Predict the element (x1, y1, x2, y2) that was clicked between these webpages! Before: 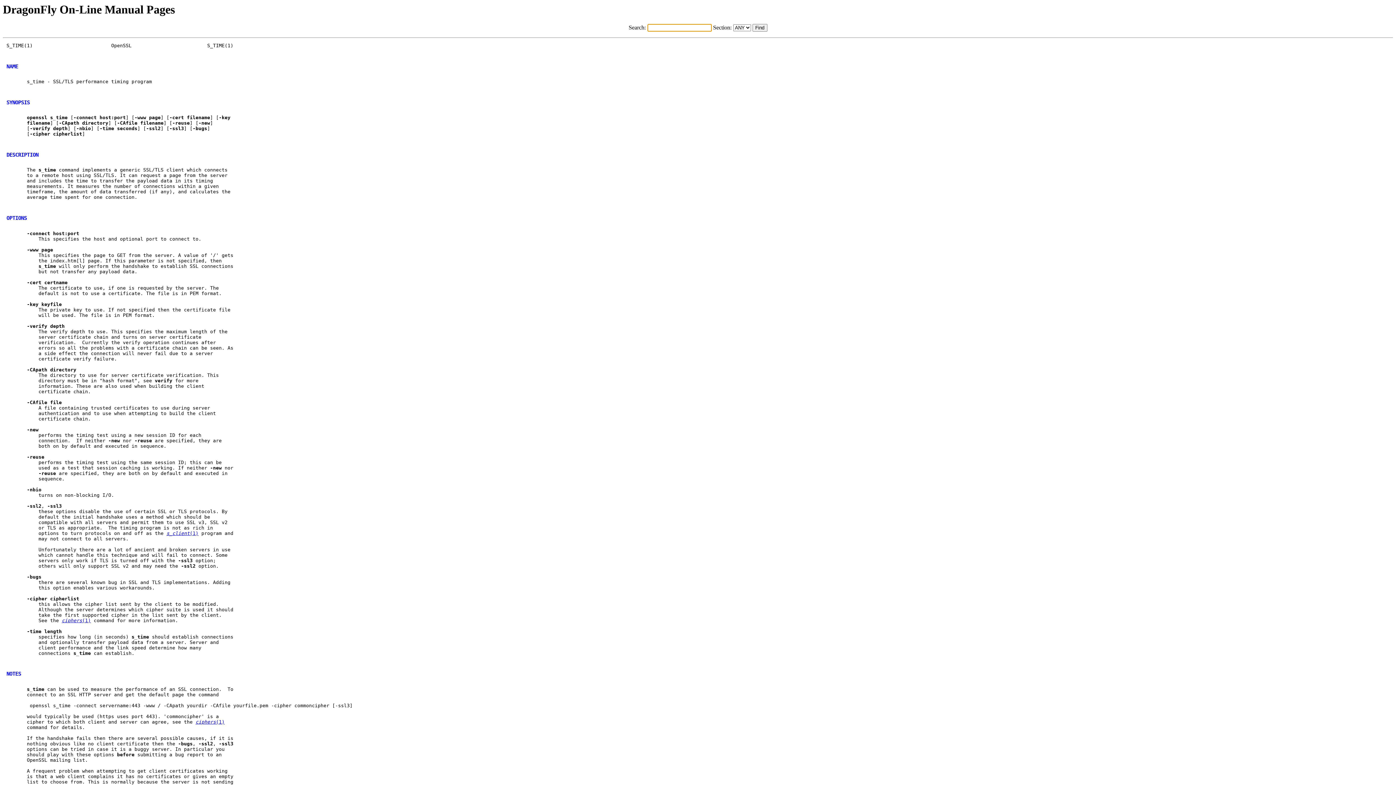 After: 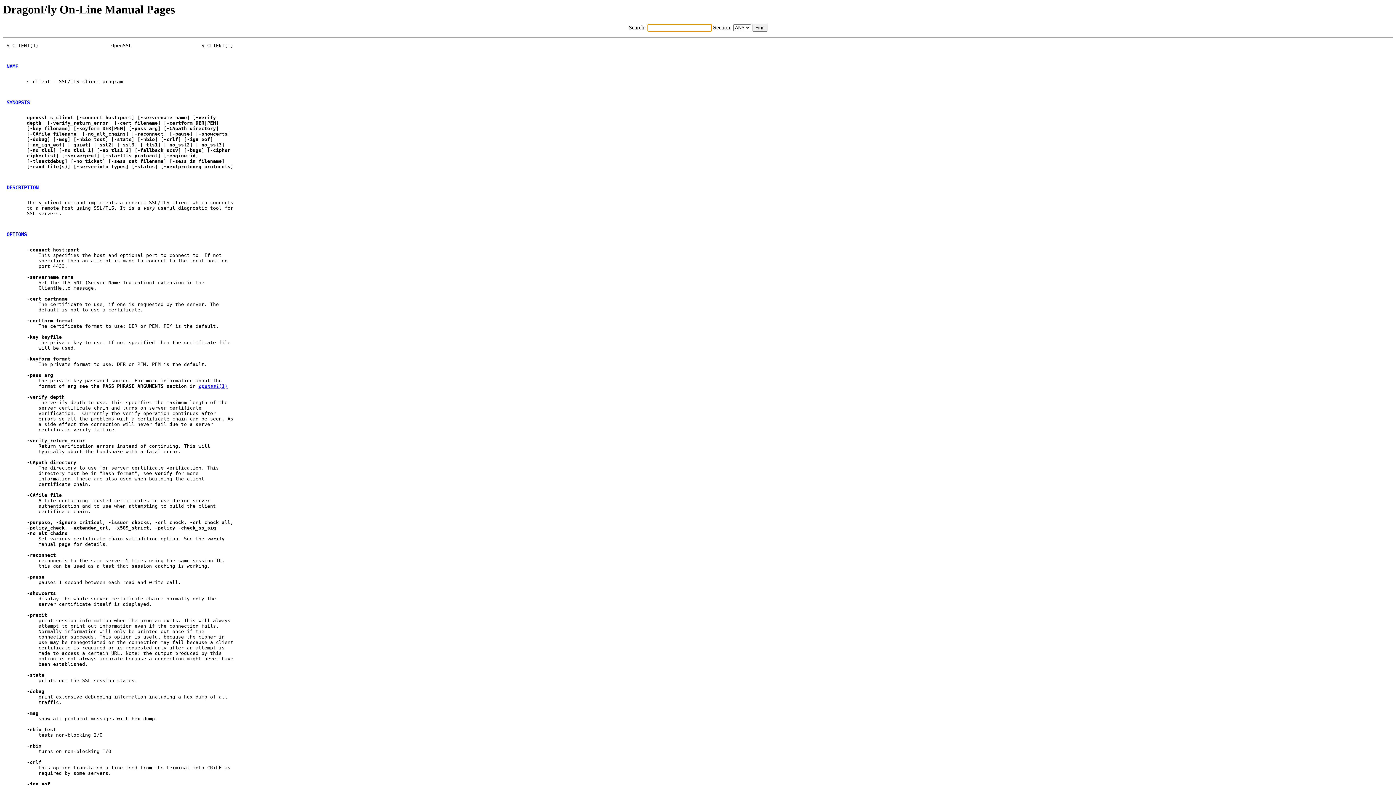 Action: label: s_client(1) bbox: (166, 530, 198, 536)